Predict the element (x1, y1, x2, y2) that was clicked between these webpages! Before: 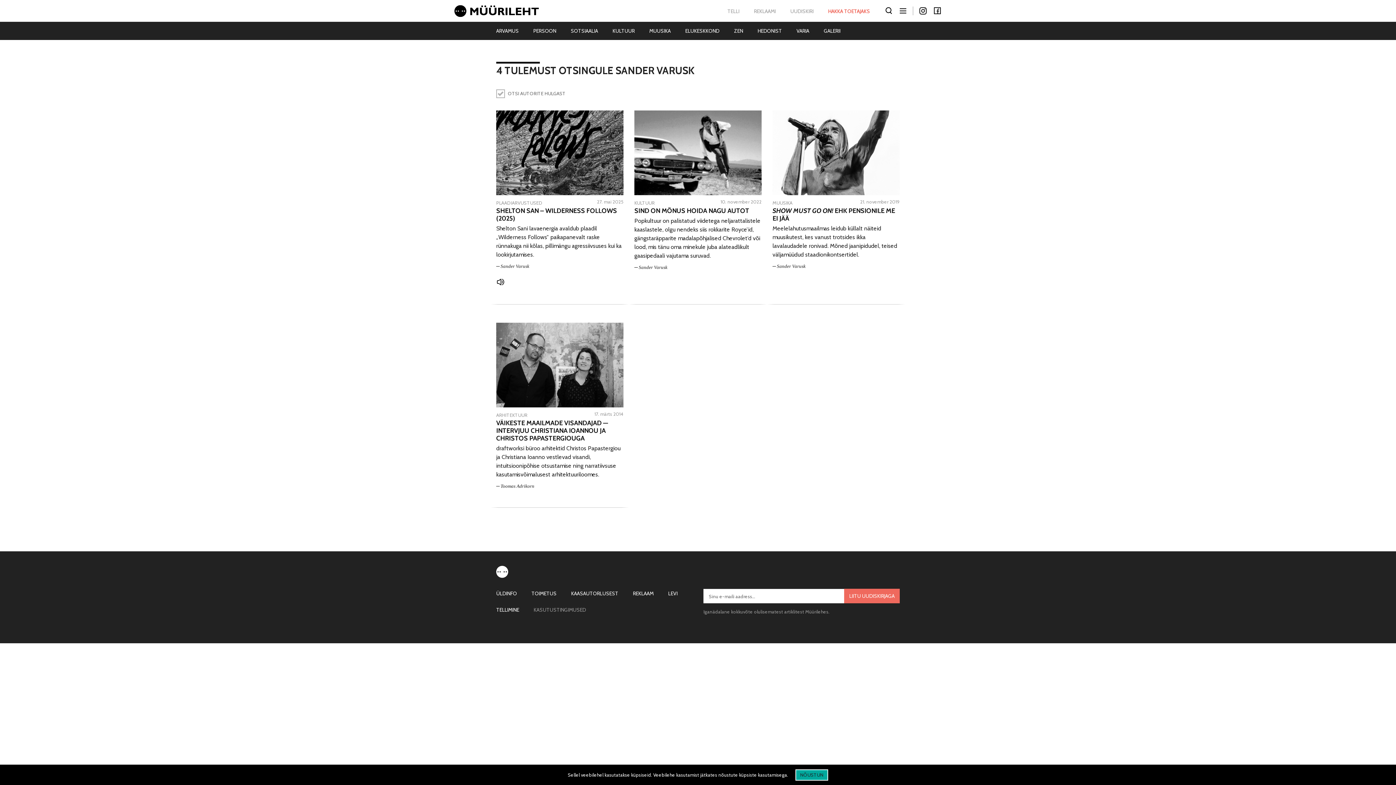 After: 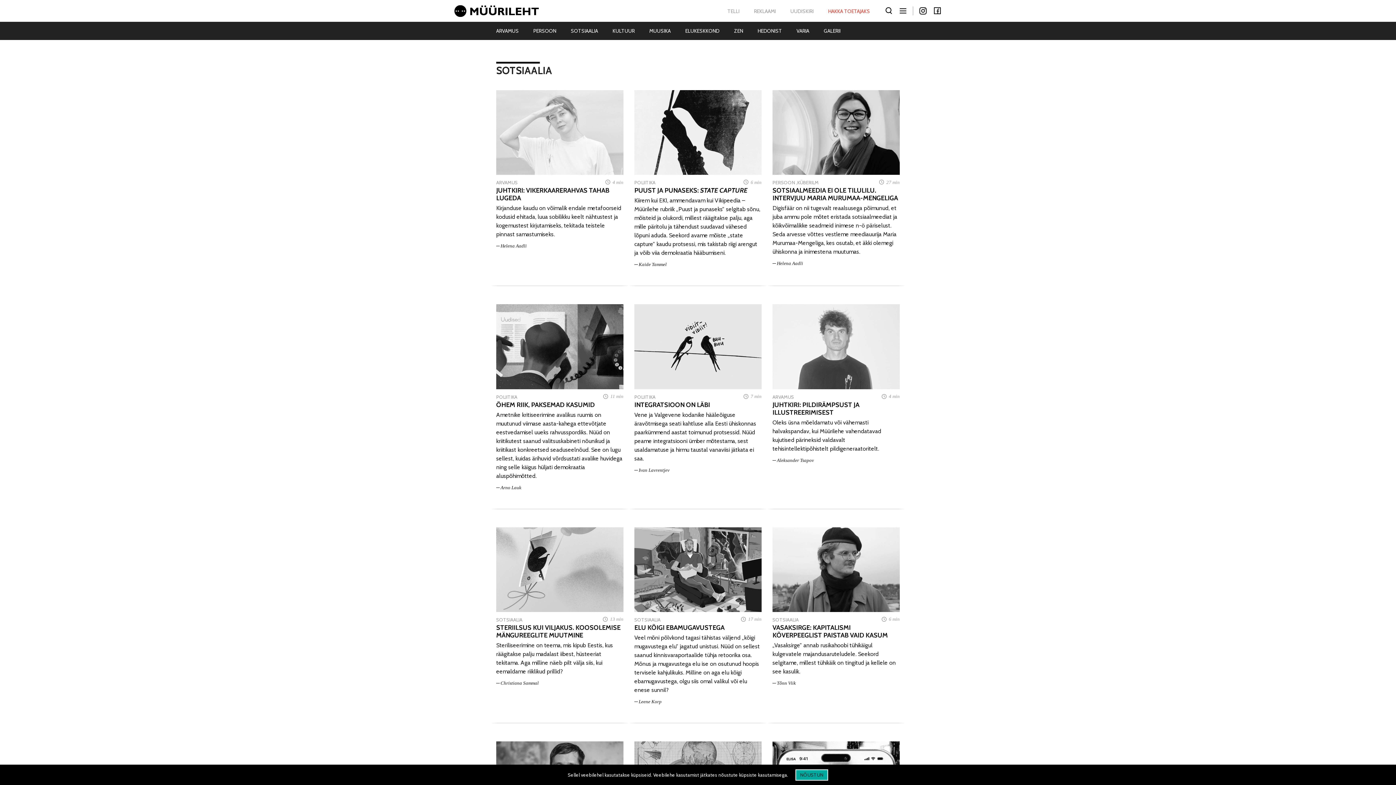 Action: label: SOTSIAALIA bbox: (563, 21, 605, 40)